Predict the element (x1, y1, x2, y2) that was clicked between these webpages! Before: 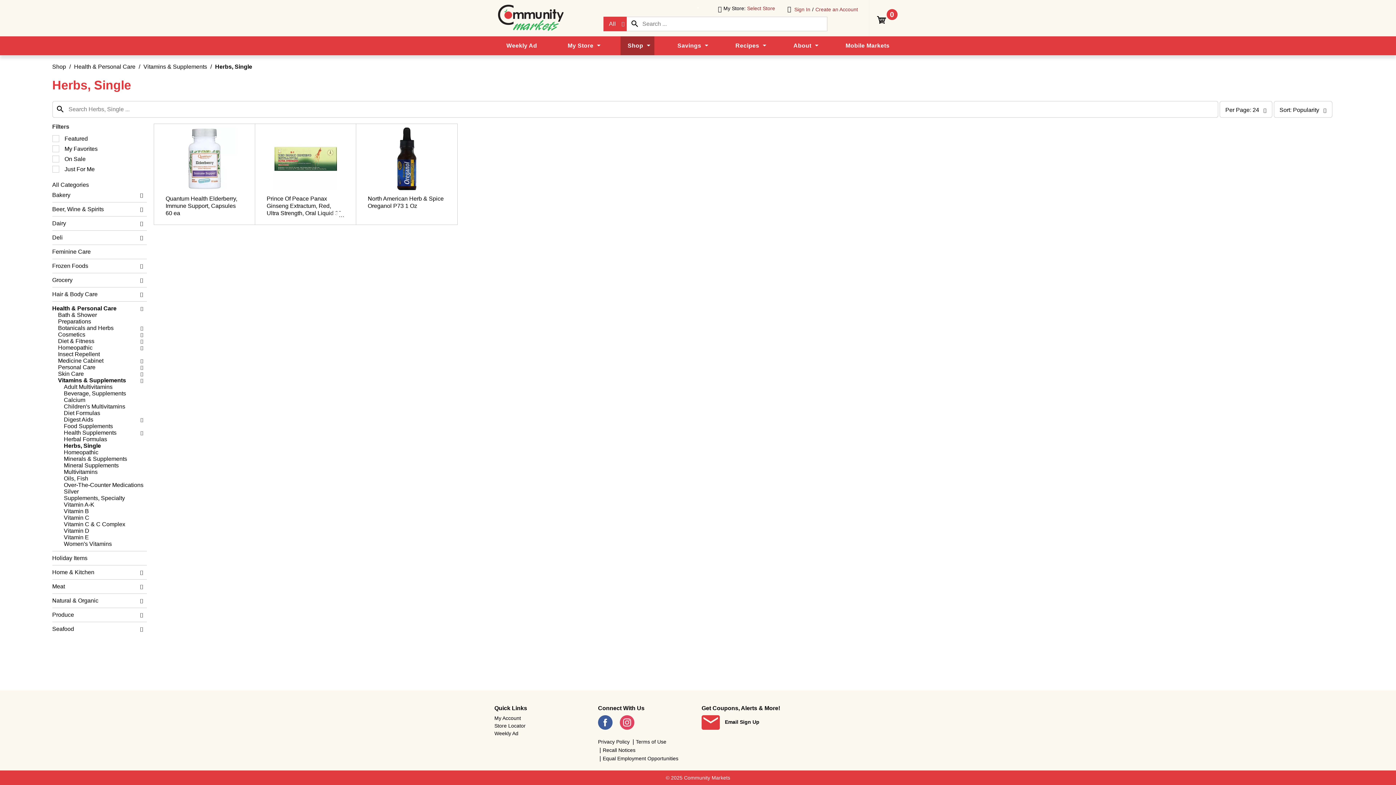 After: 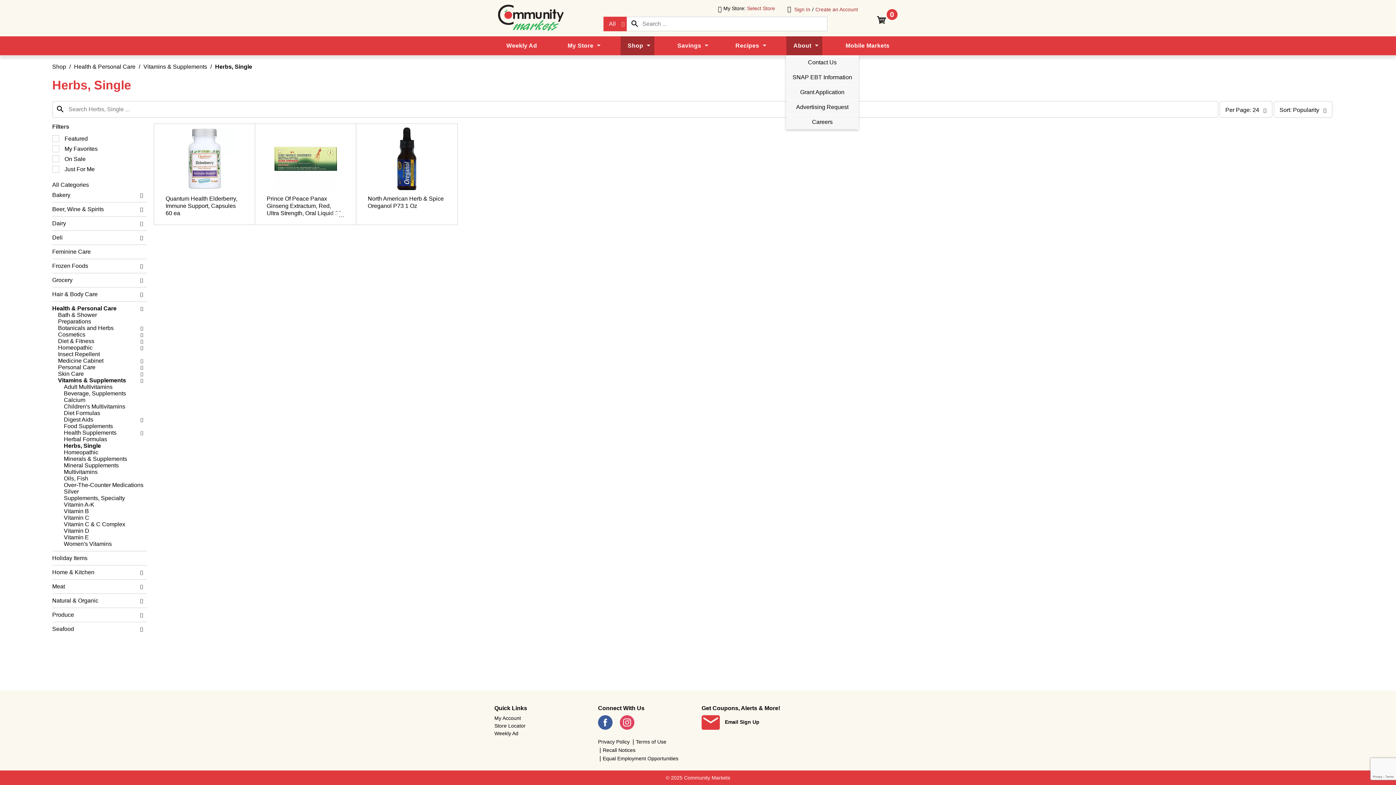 Action: bbox: (786, 36, 822, 55) label: About